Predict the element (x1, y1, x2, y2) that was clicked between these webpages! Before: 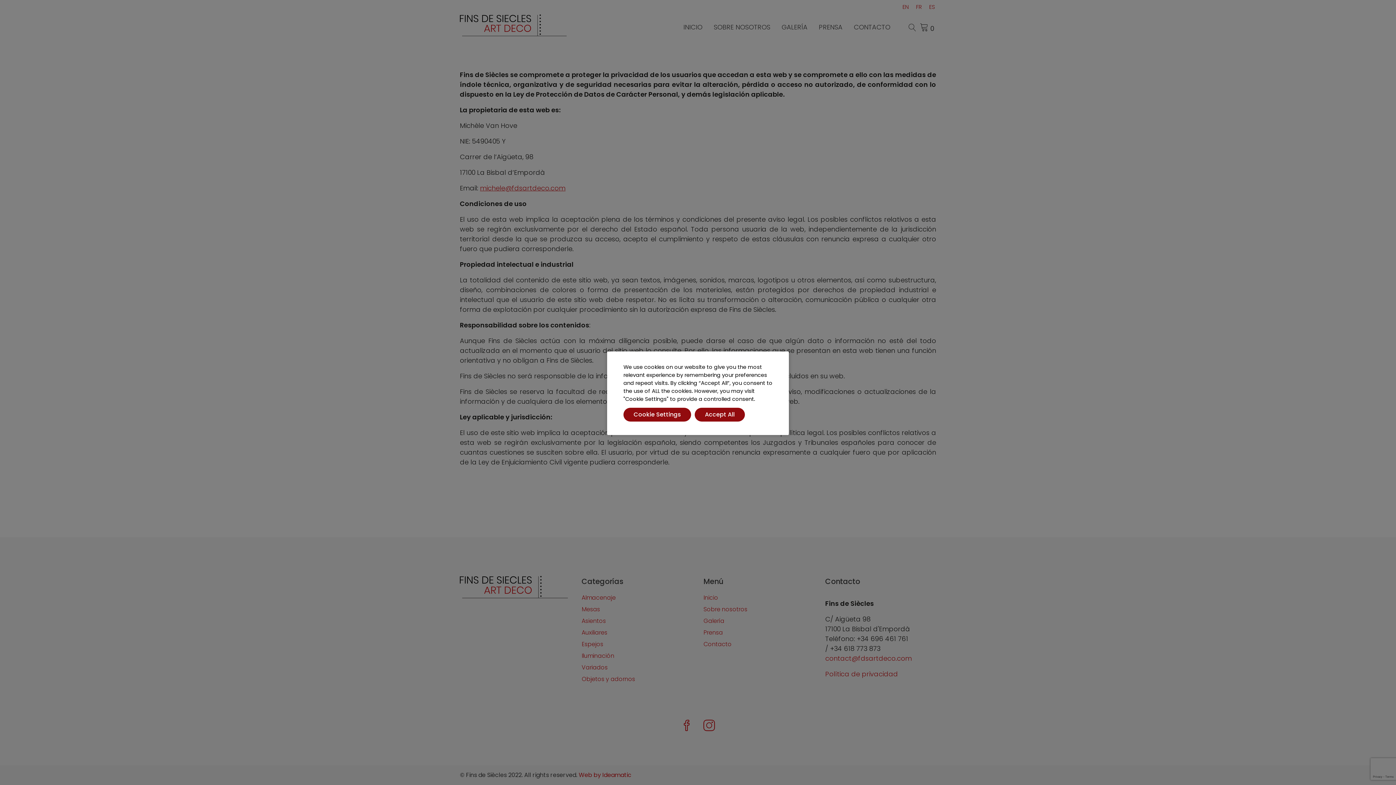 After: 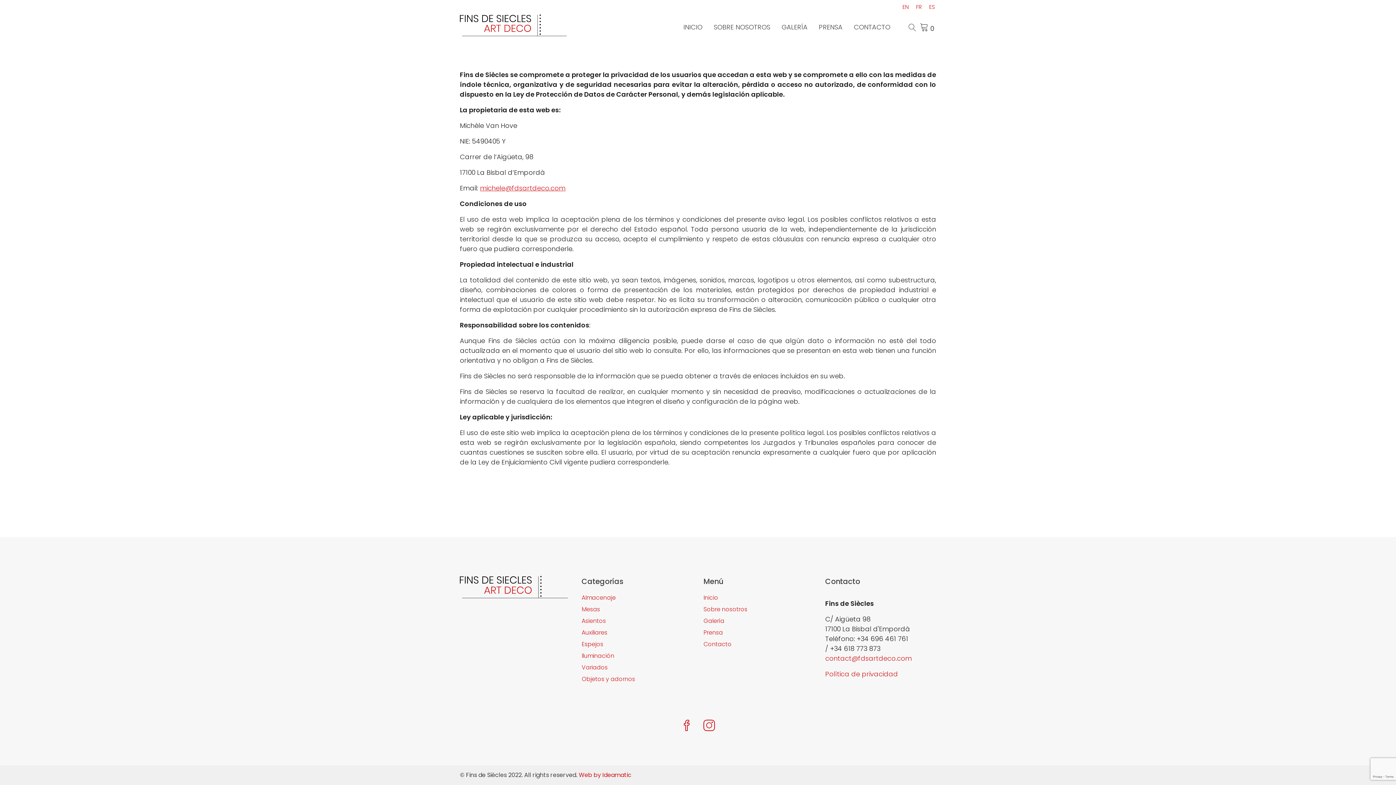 Action: label: Accept All bbox: (694, 408, 745, 421)